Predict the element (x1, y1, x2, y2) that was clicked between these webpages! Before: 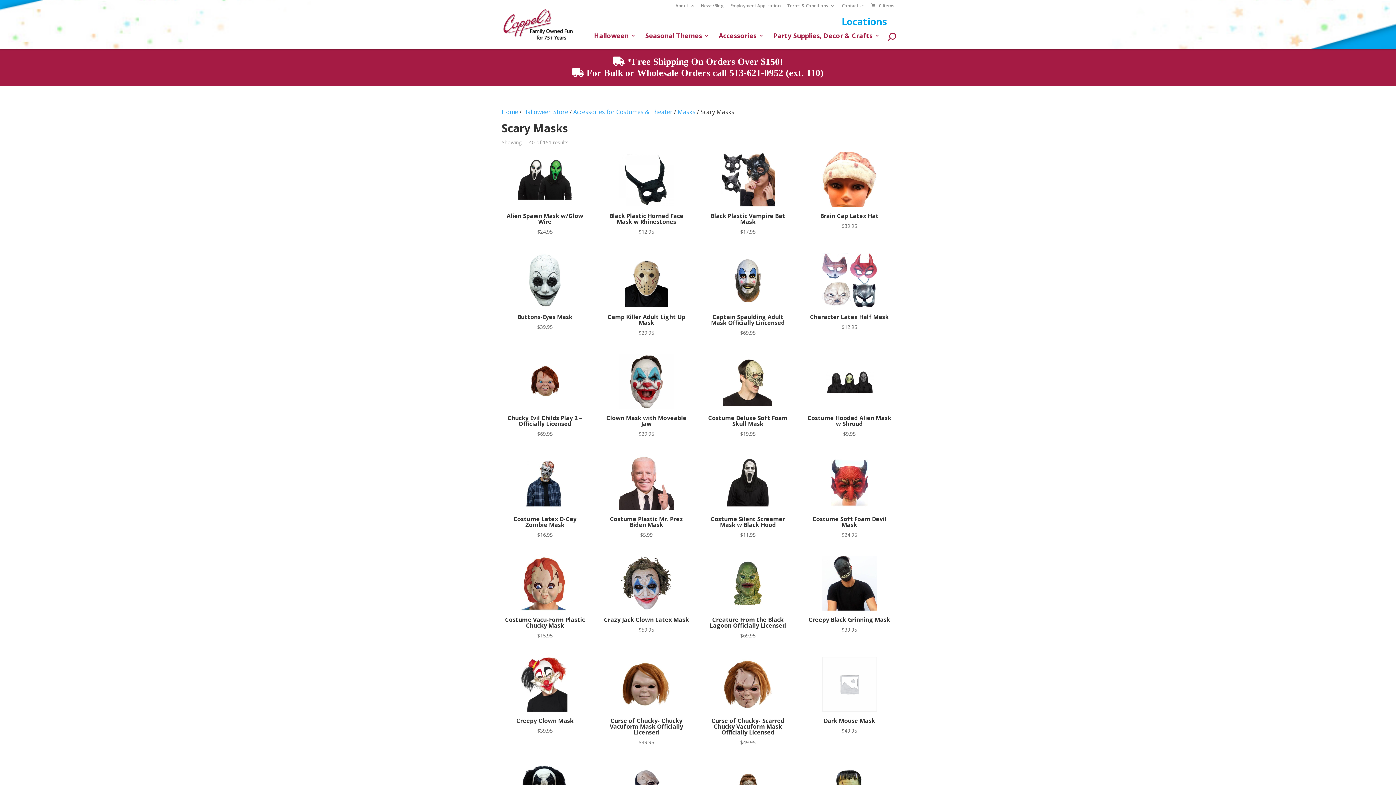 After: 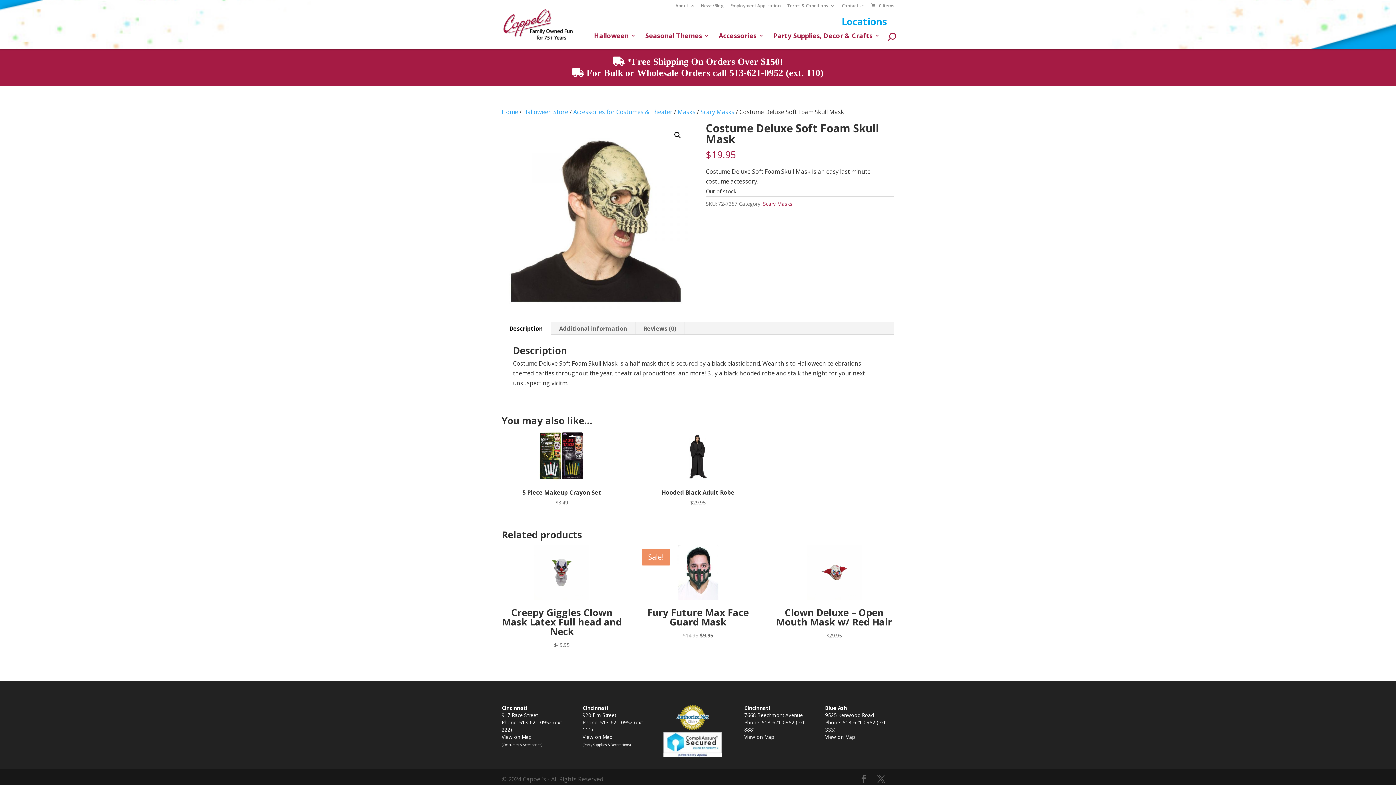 Action: label: Costume Deluxe Soft Foam Skull Mask
$19.95 bbox: (704, 354, 791, 438)